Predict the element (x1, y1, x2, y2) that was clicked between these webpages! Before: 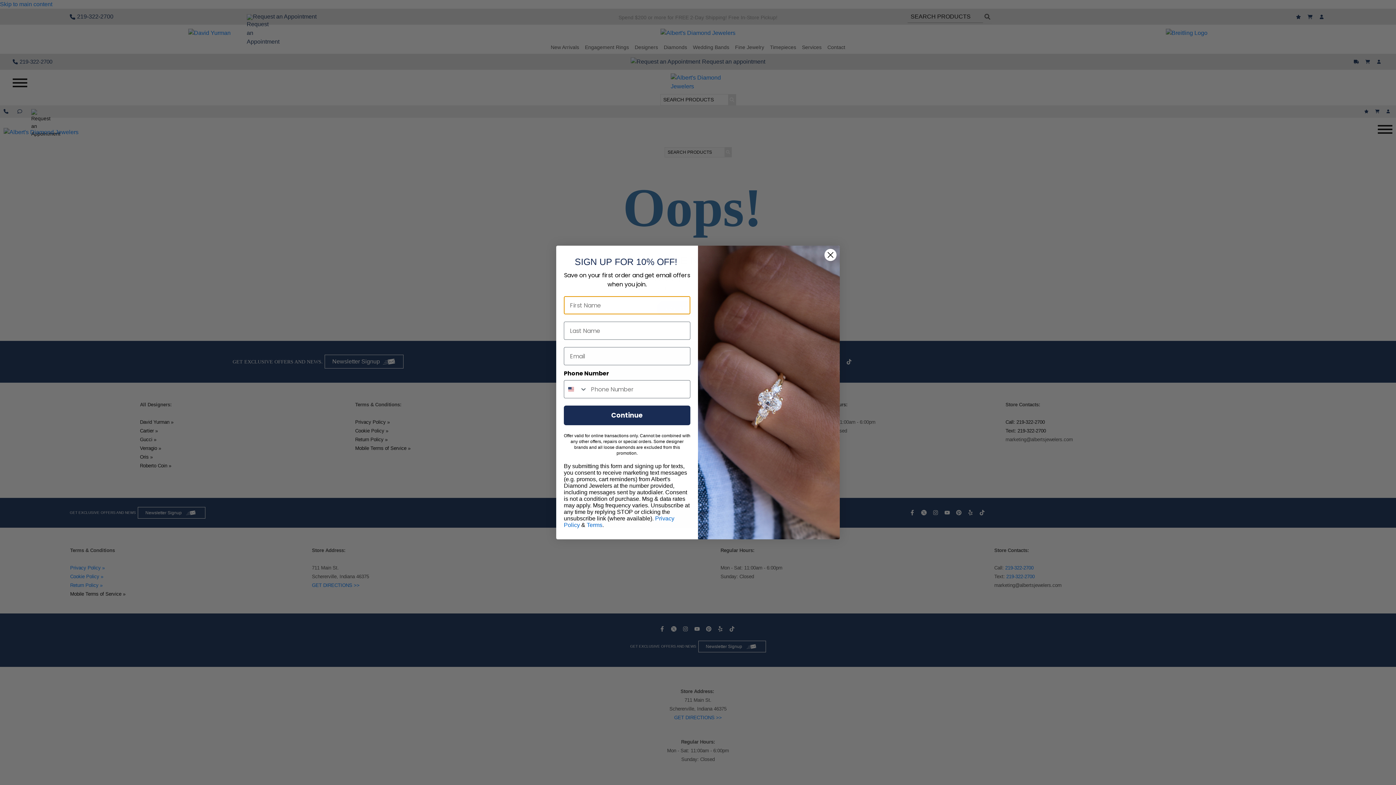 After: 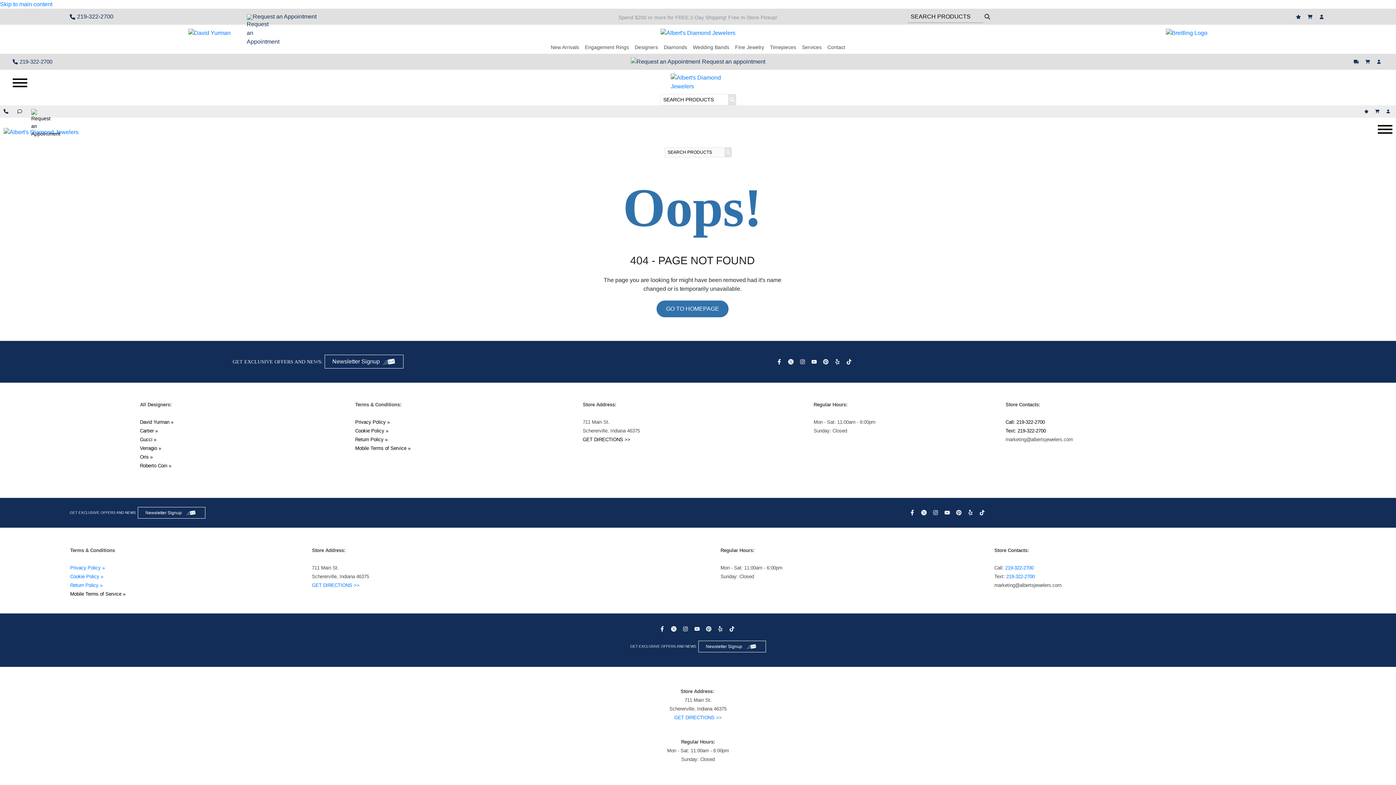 Action: label: Close dialog bbox: (824, 263, 837, 276)